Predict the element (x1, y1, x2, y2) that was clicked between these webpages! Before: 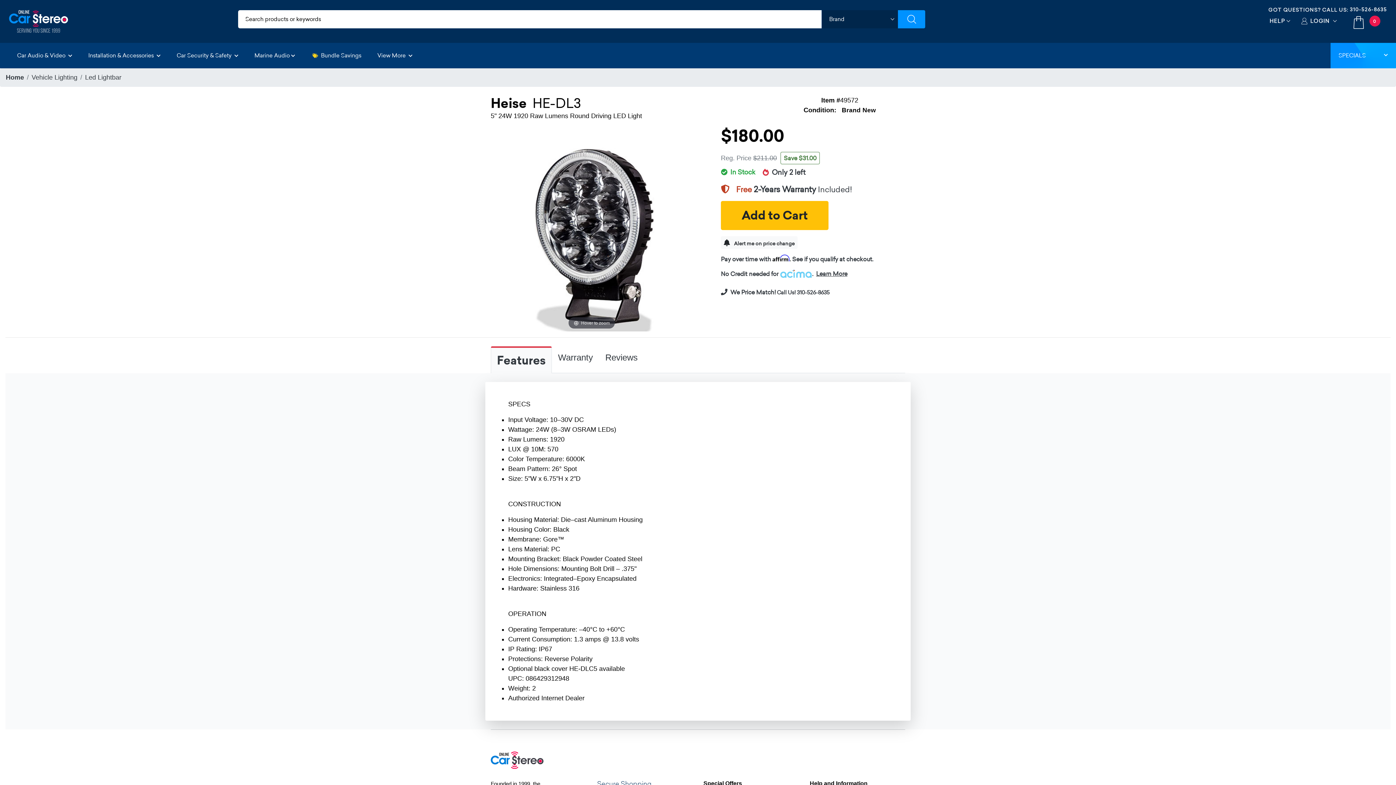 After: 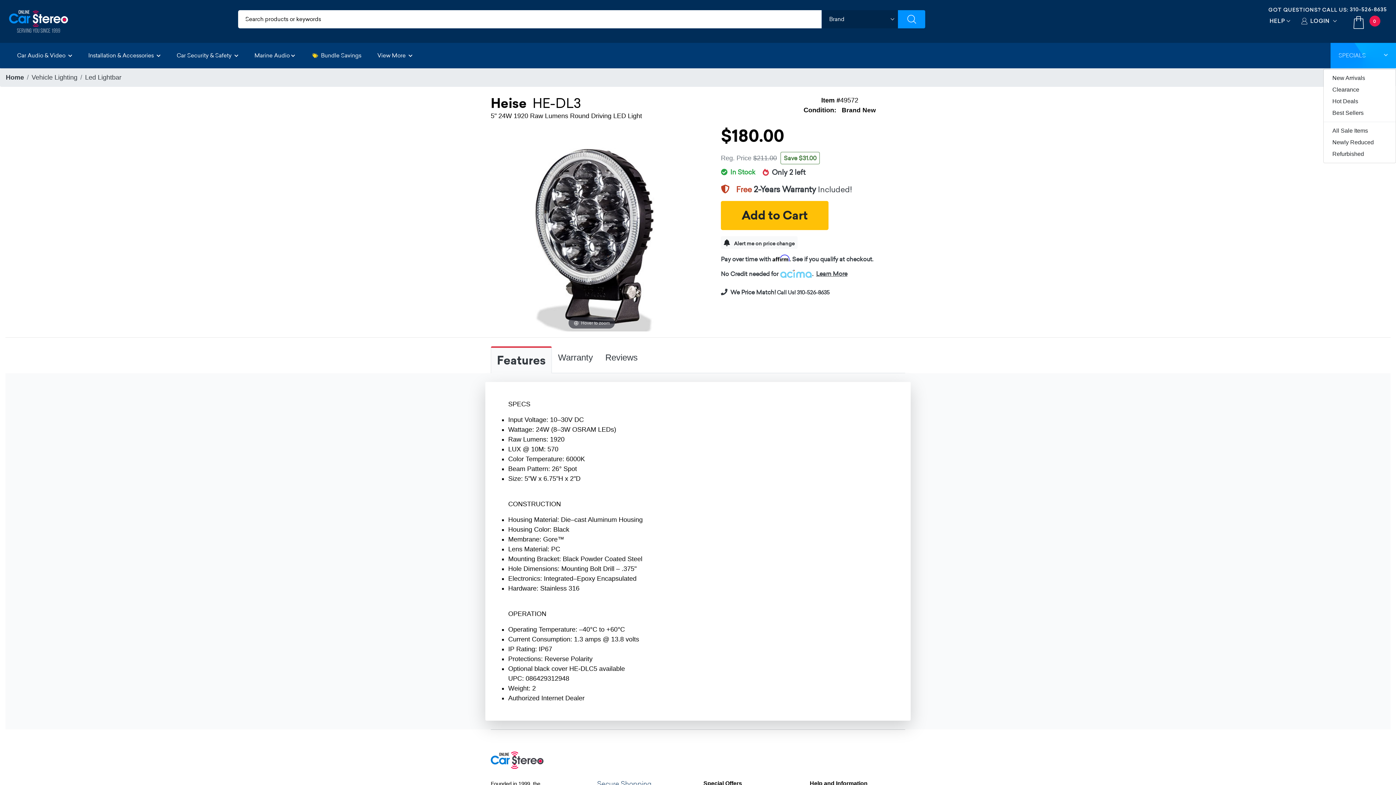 Action: label: SPECIALS bbox: (1330, 42, 1396, 68)